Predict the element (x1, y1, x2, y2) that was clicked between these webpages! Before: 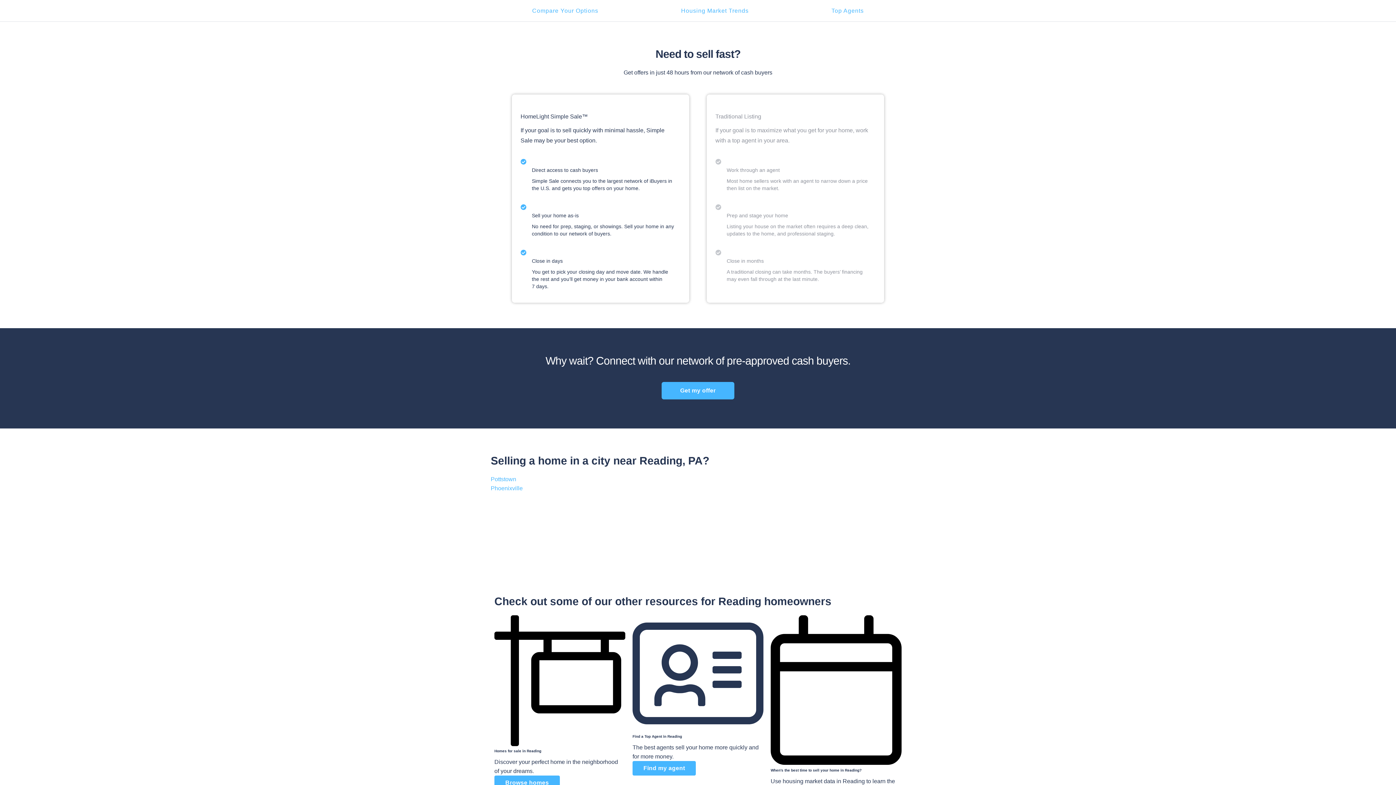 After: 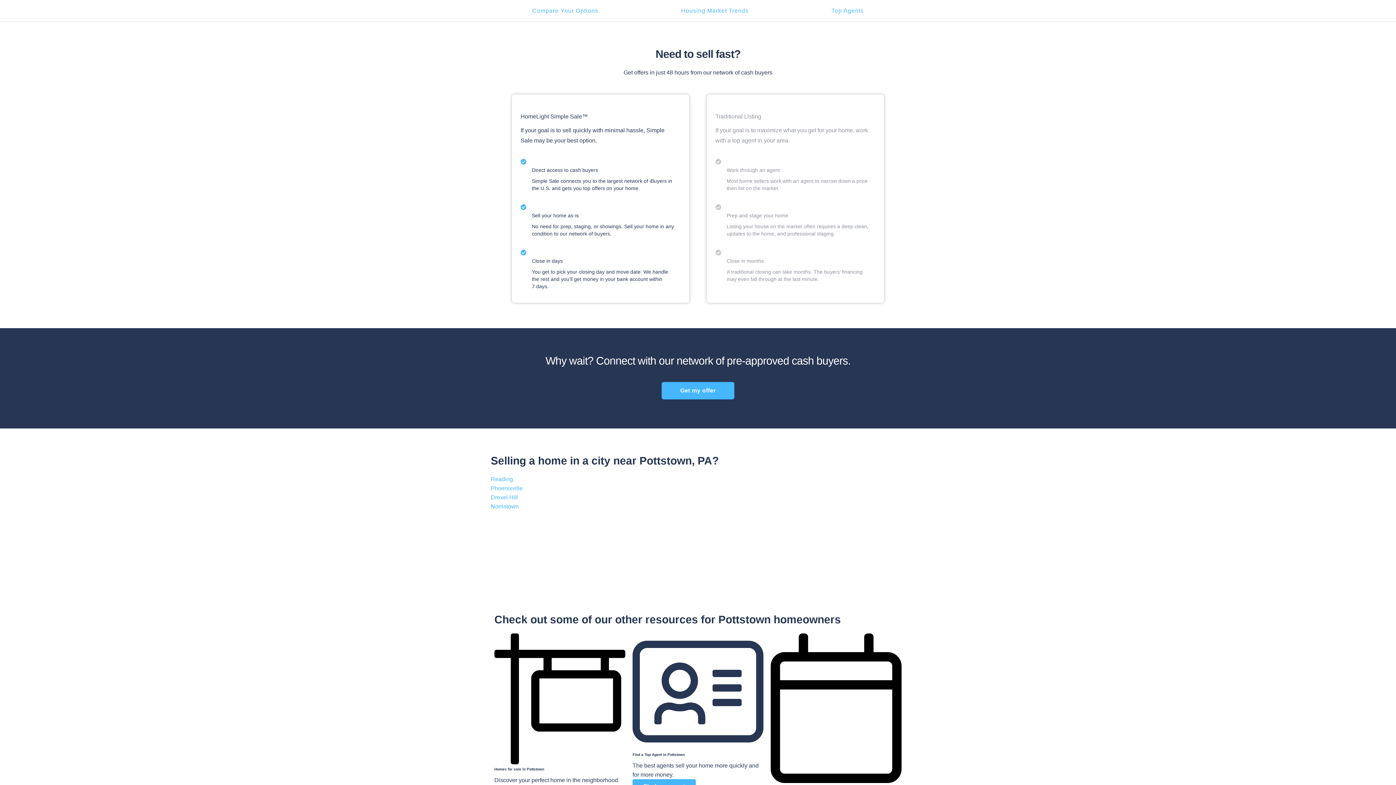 Action: bbox: (490, 476, 516, 482) label: Pottstown